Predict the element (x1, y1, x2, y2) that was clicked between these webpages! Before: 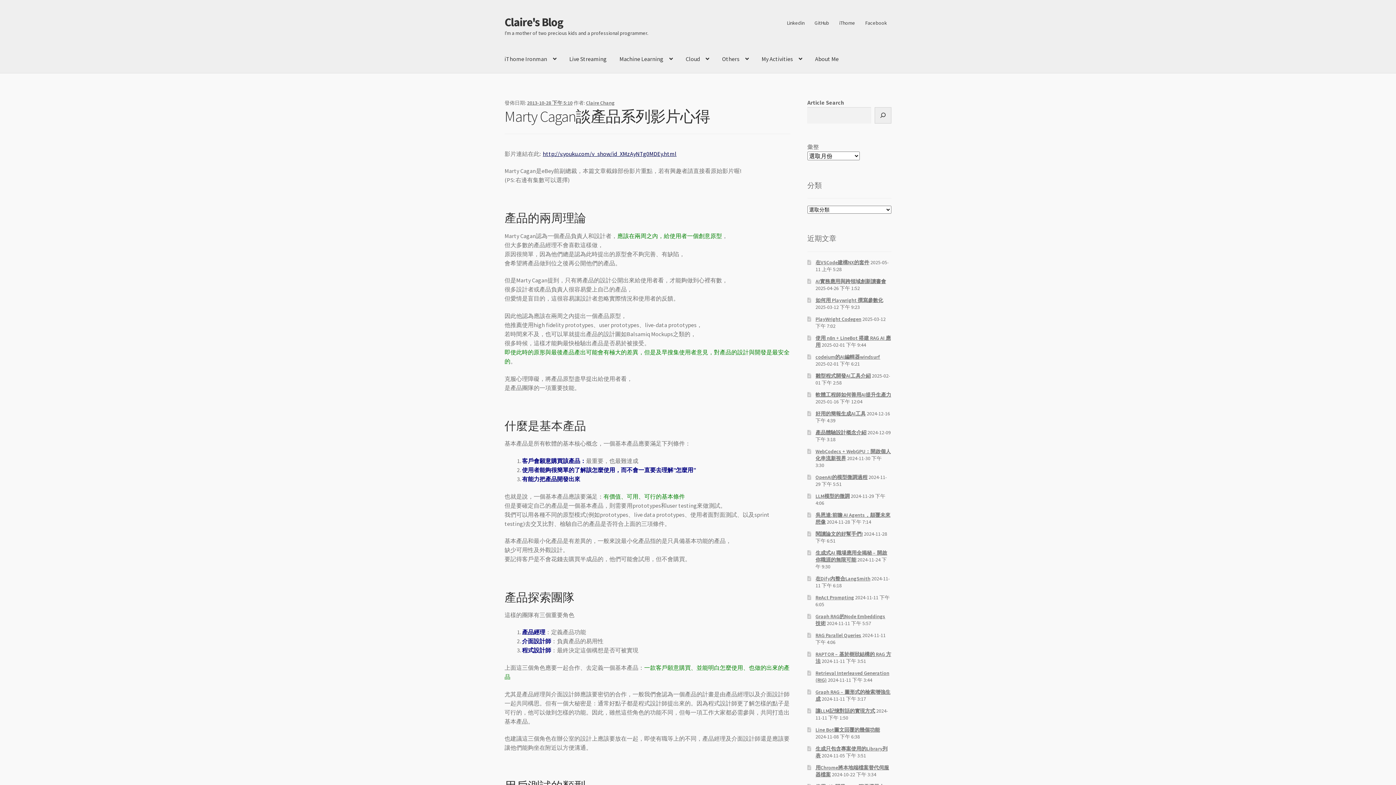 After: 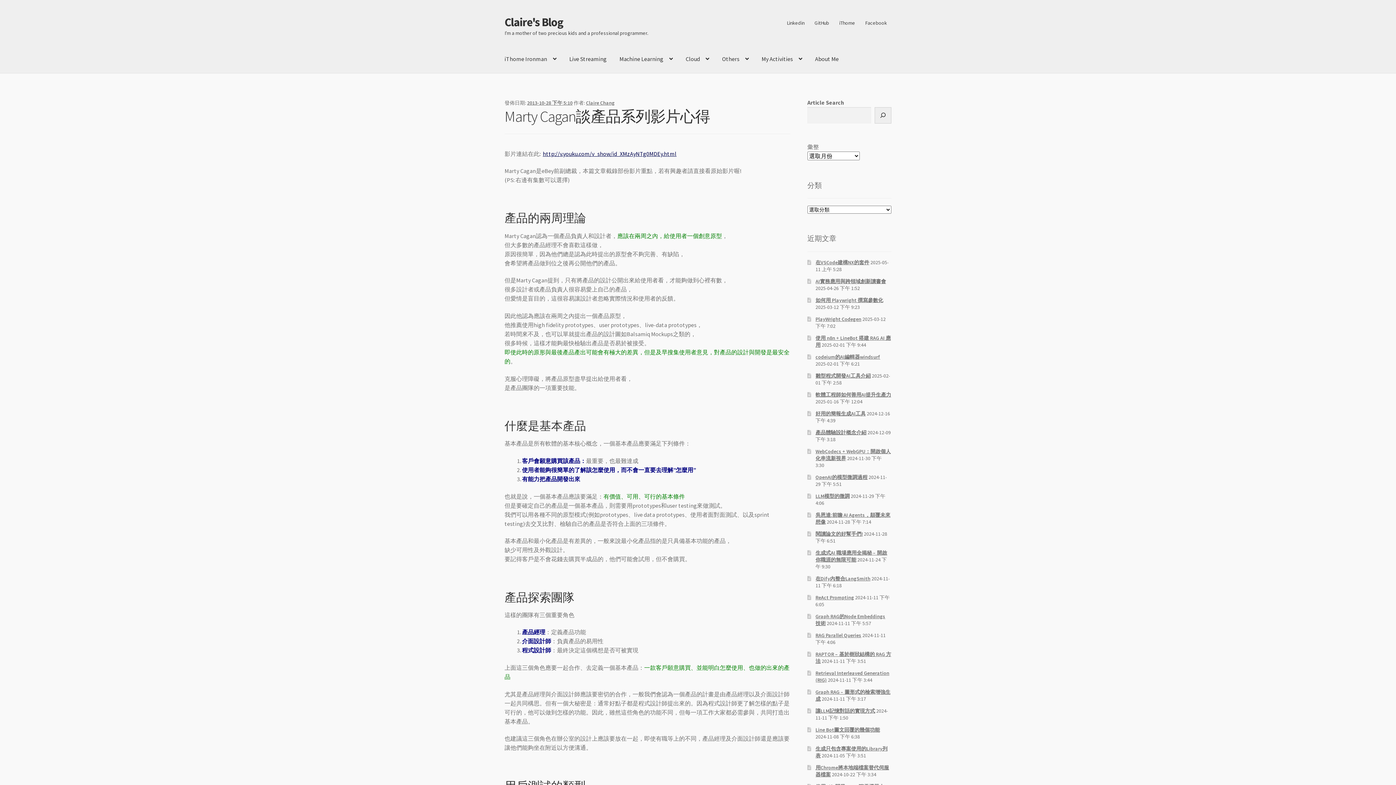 Action: bbox: (527, 99, 572, 106) label: 2013-10-28 下午 5:10